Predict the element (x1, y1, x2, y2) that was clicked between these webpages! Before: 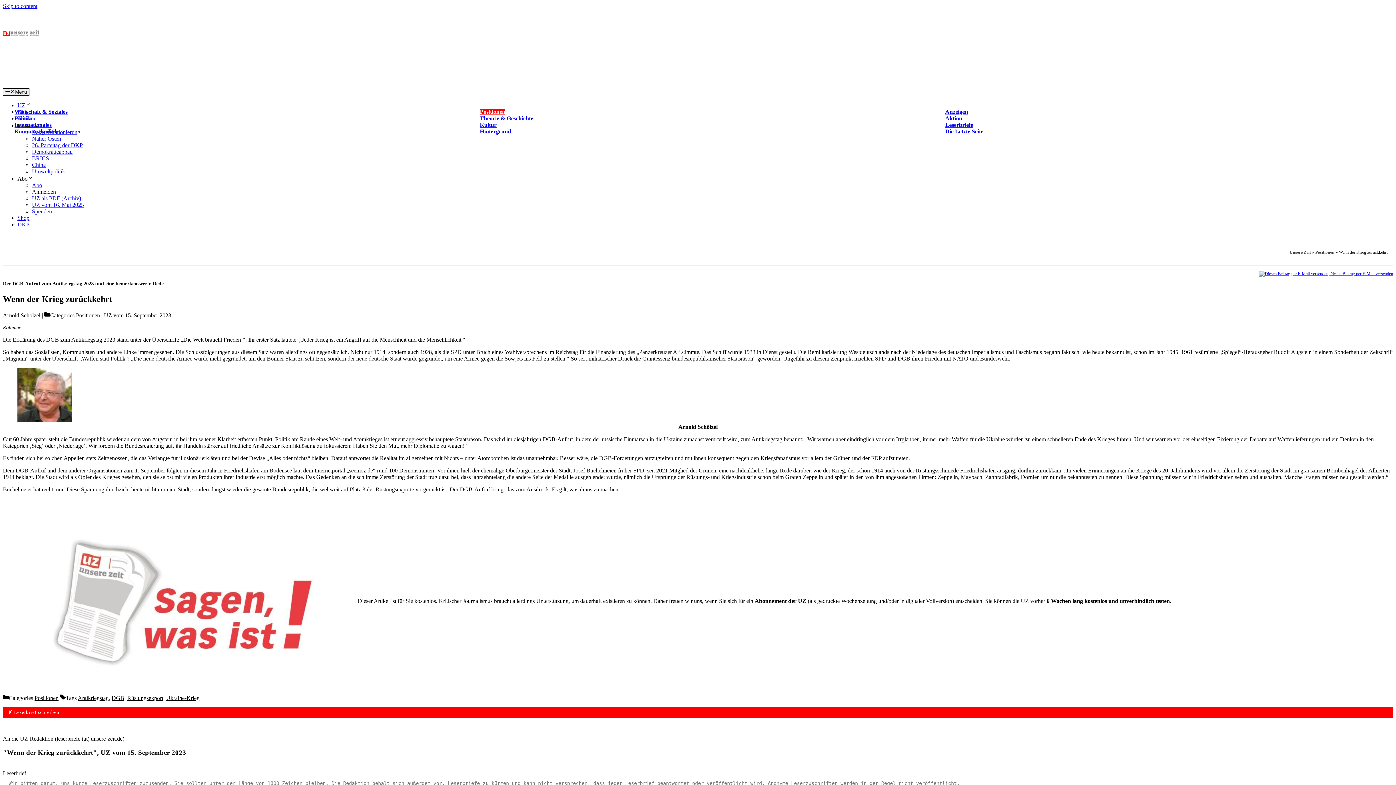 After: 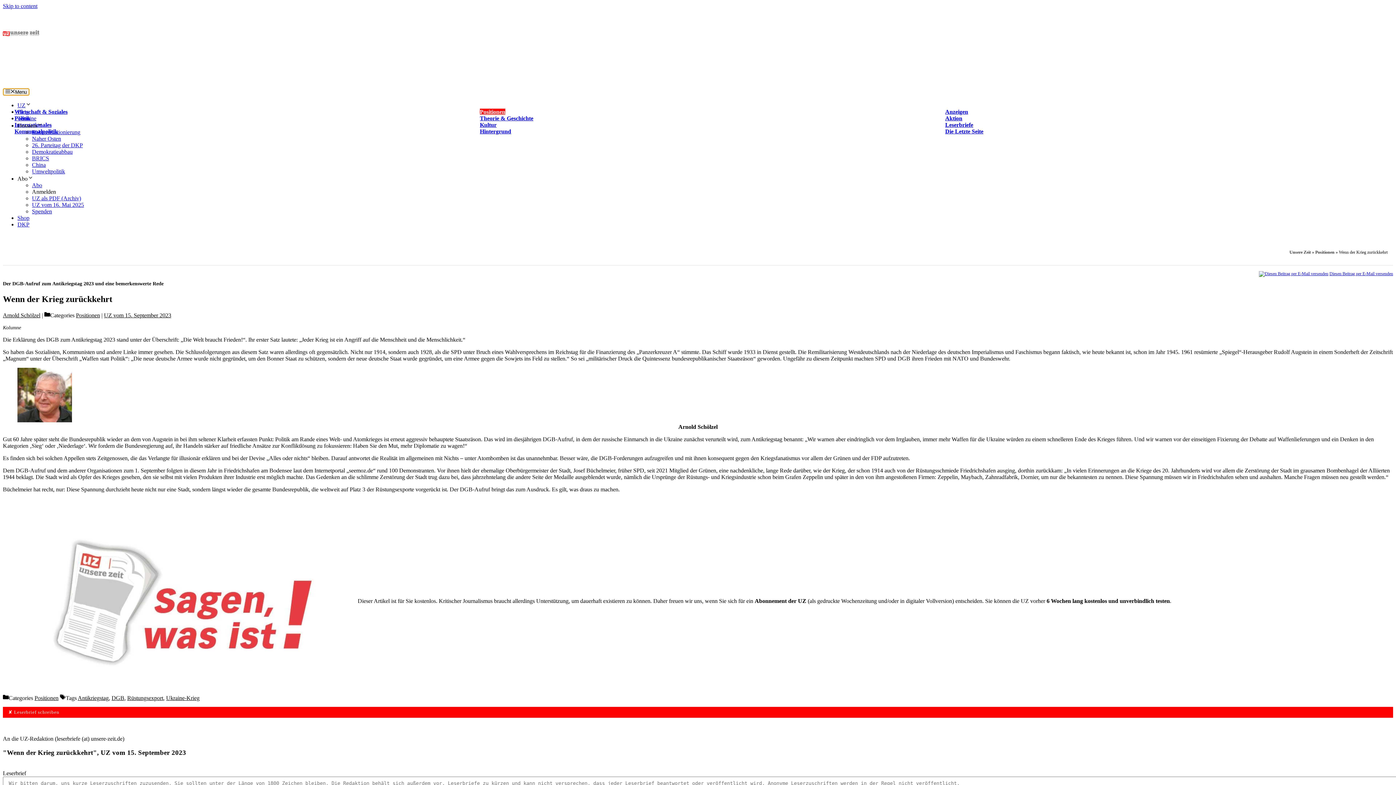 Action: bbox: (2, 88, 29, 95) label: Menu